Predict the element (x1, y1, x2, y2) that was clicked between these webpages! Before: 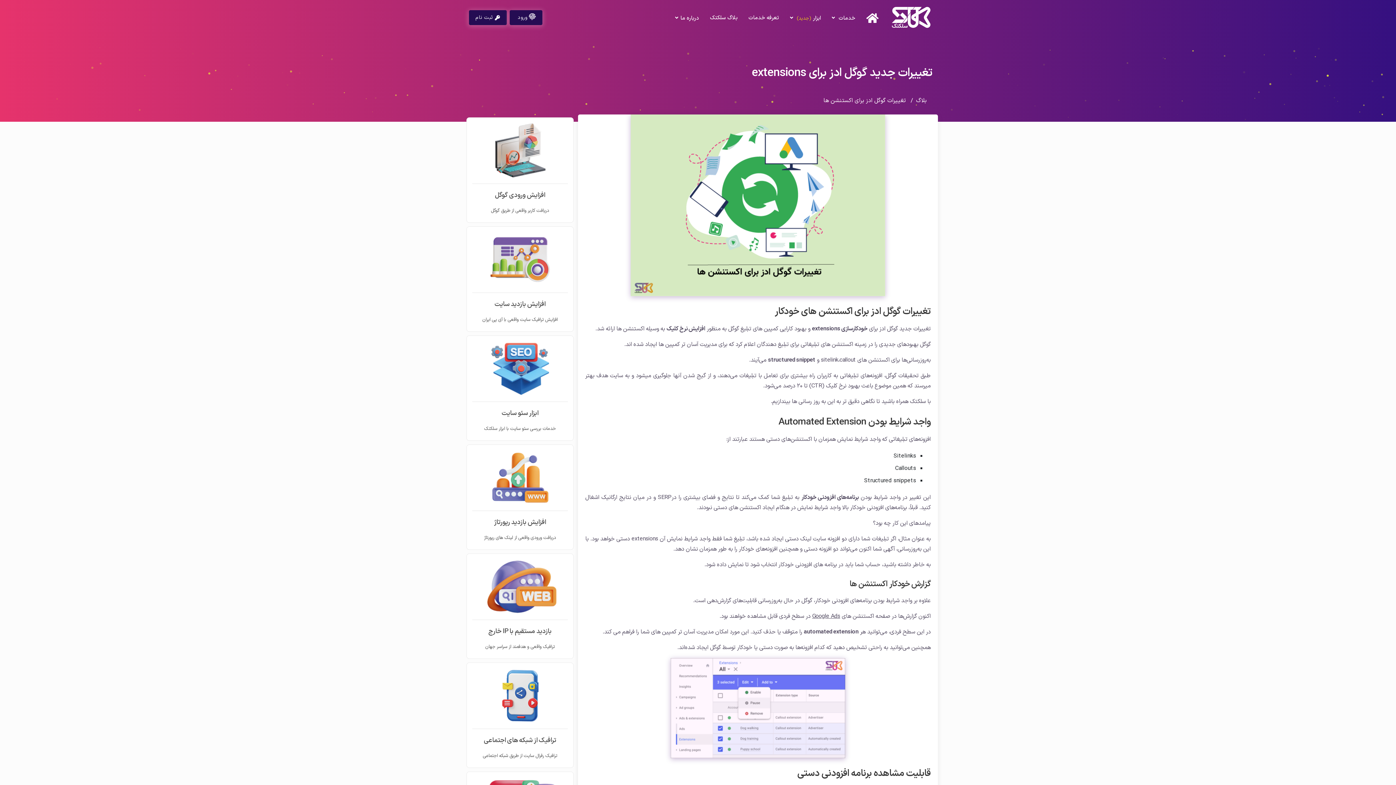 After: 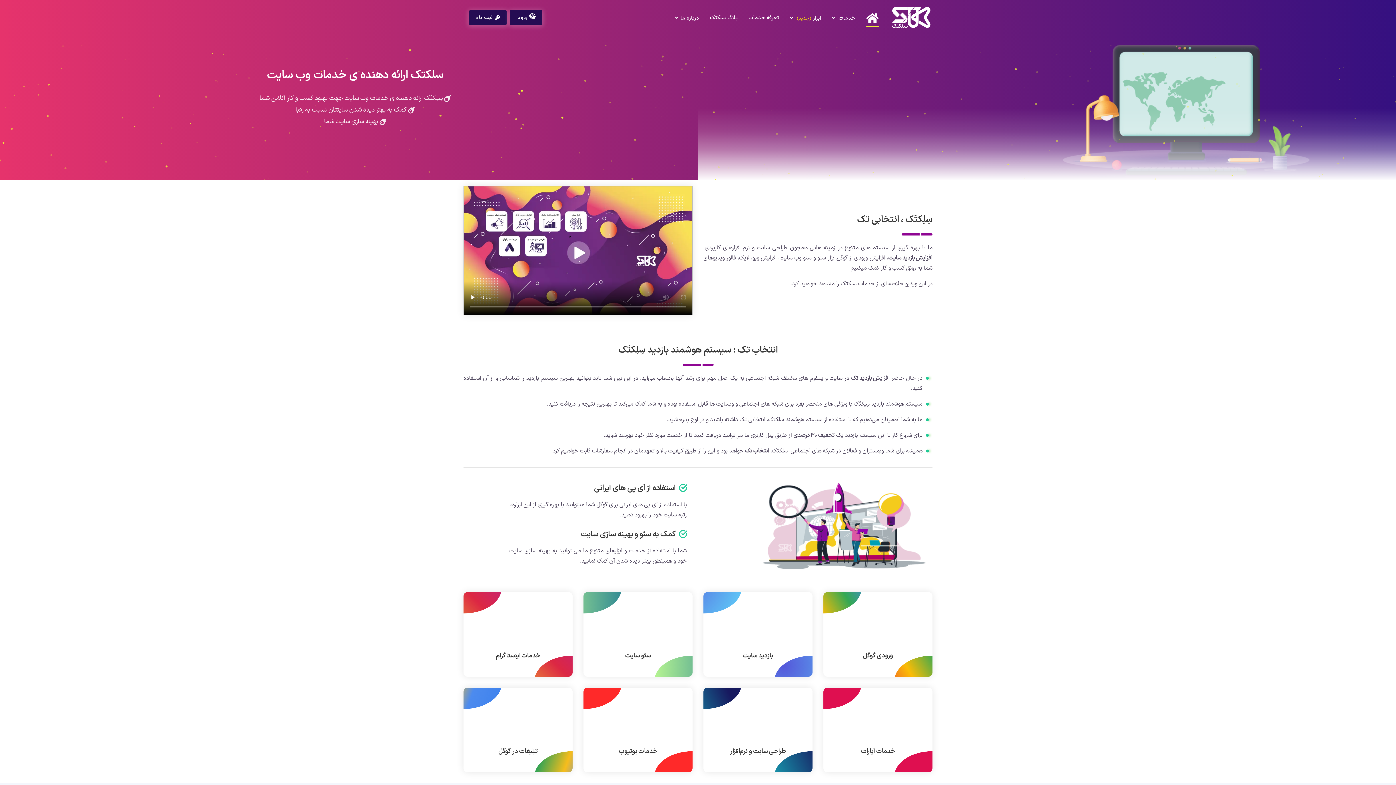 Action: bbox: (866, 5, 878, 29)